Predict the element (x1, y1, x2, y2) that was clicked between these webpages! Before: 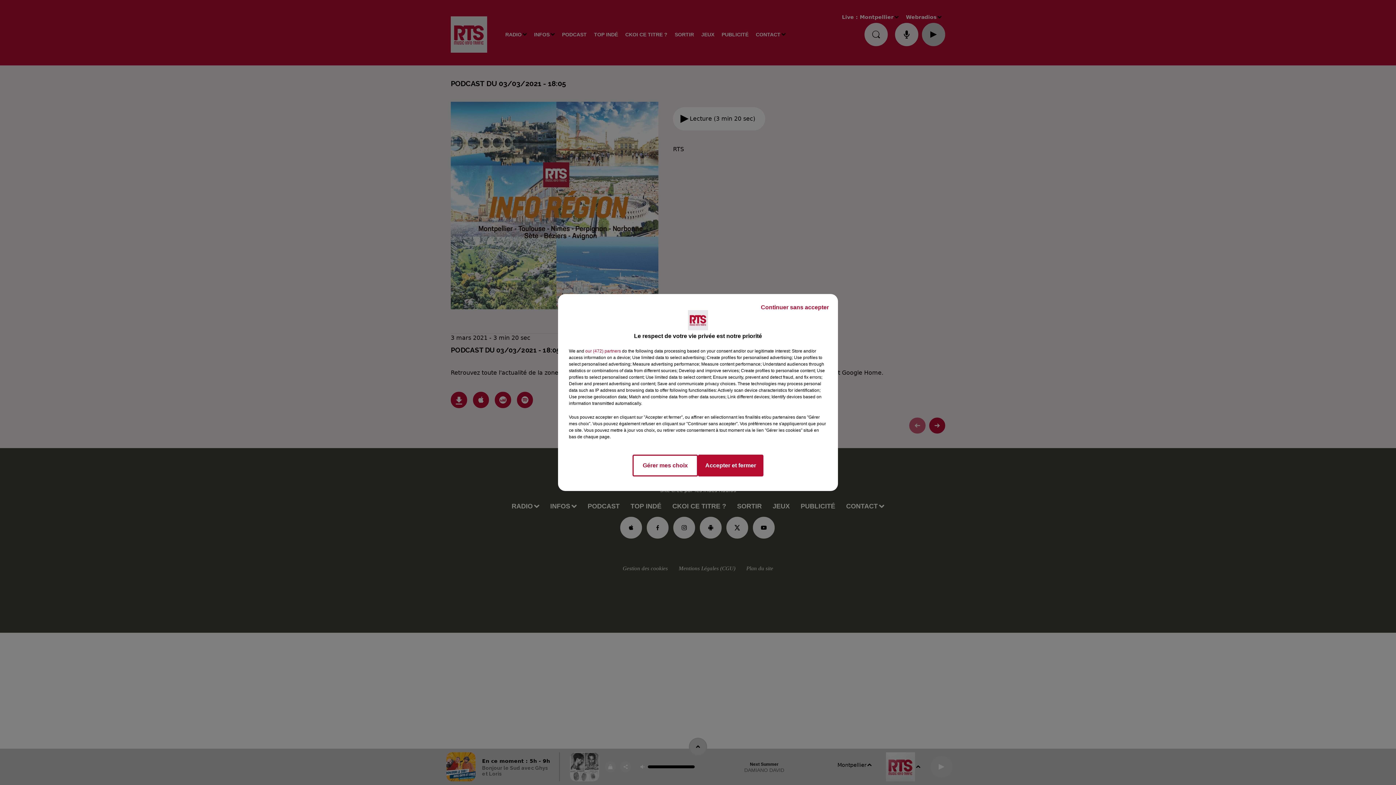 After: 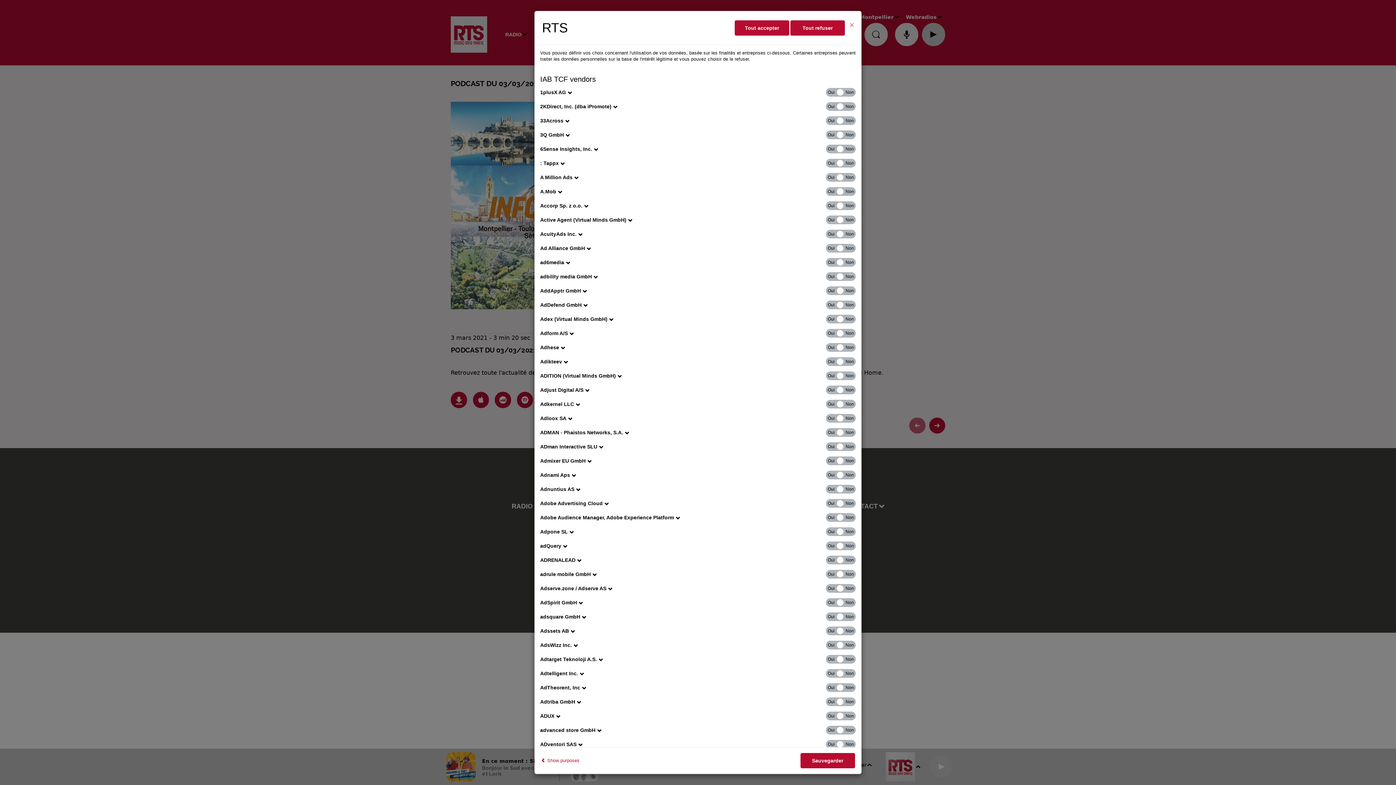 Action: label: show vendors bbox: (585, 348, 621, 354)